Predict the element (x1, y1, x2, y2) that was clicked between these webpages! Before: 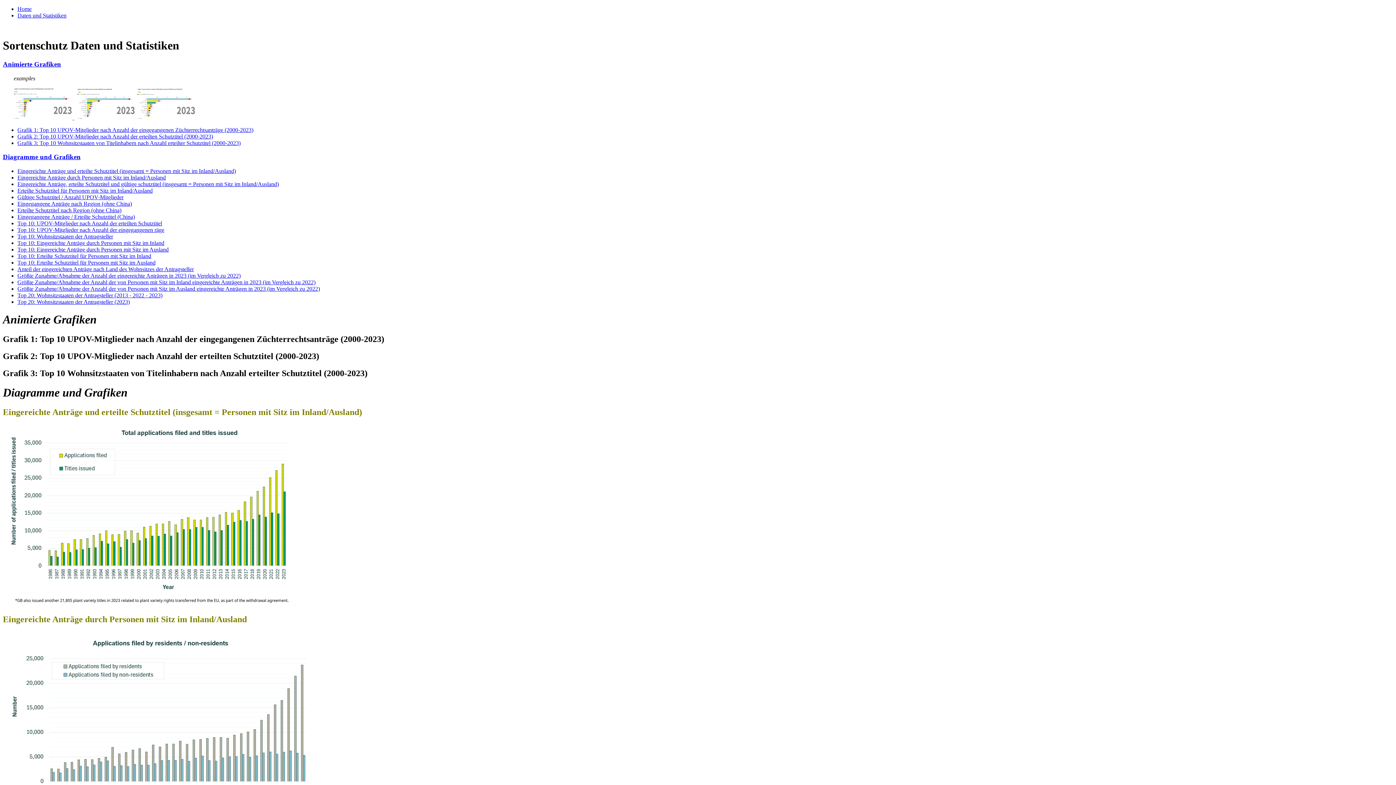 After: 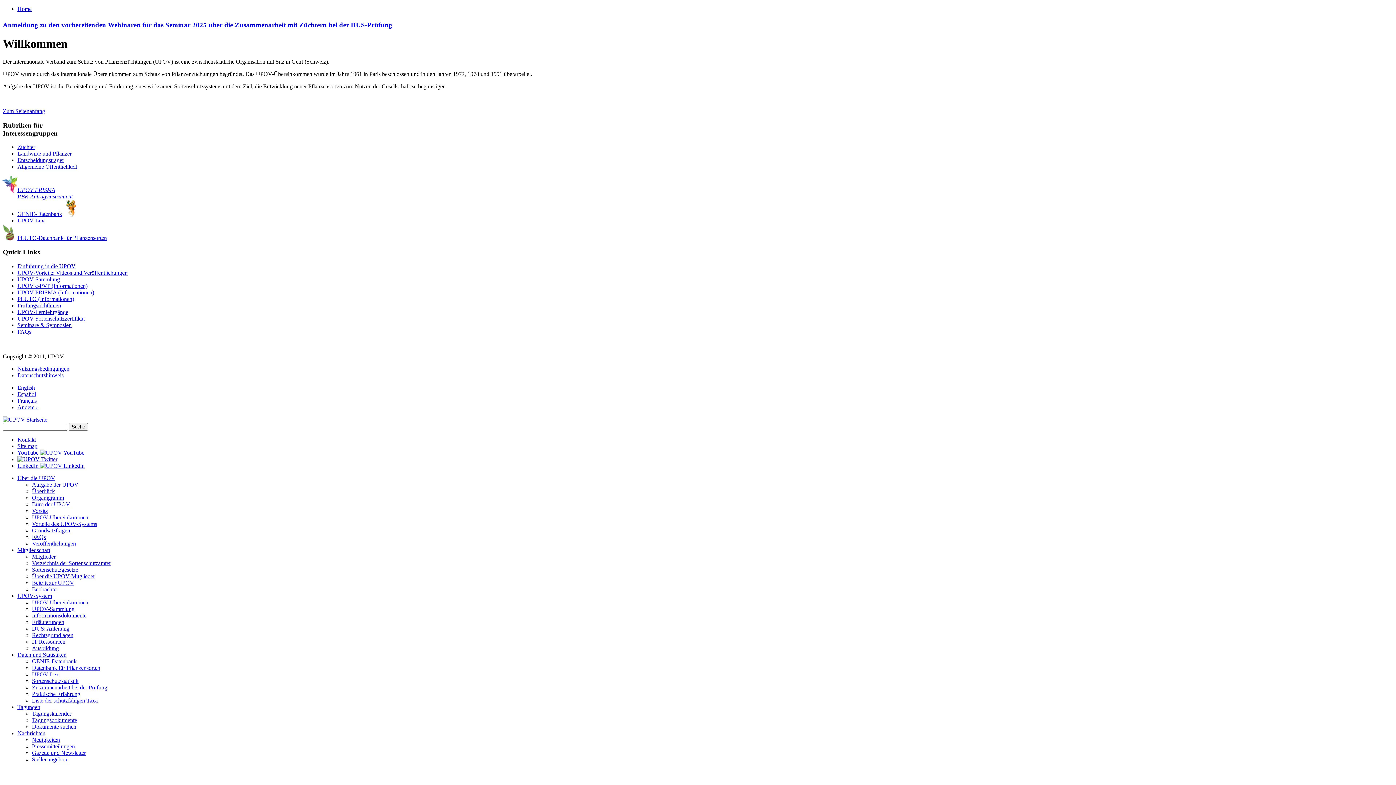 Action: label: Home bbox: (17, 5, 31, 12)